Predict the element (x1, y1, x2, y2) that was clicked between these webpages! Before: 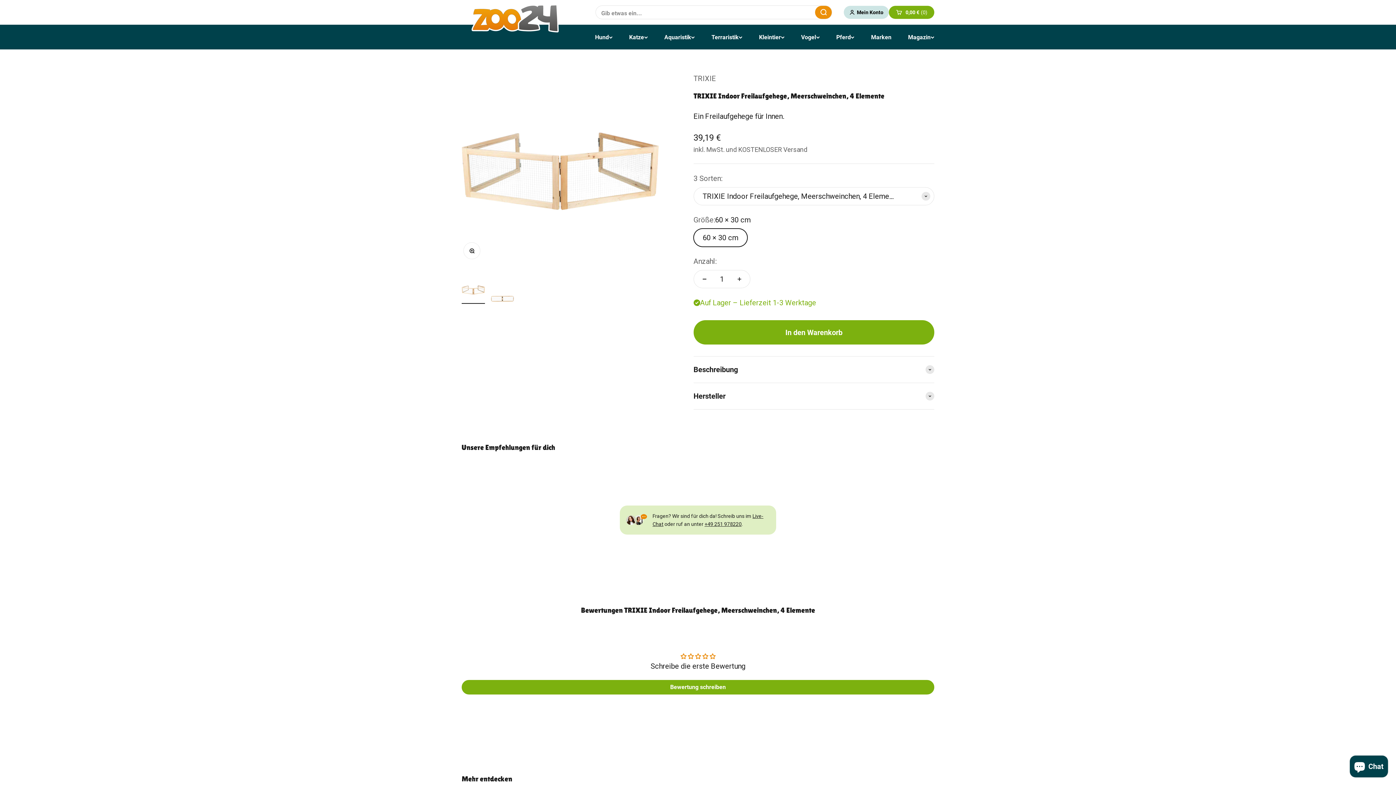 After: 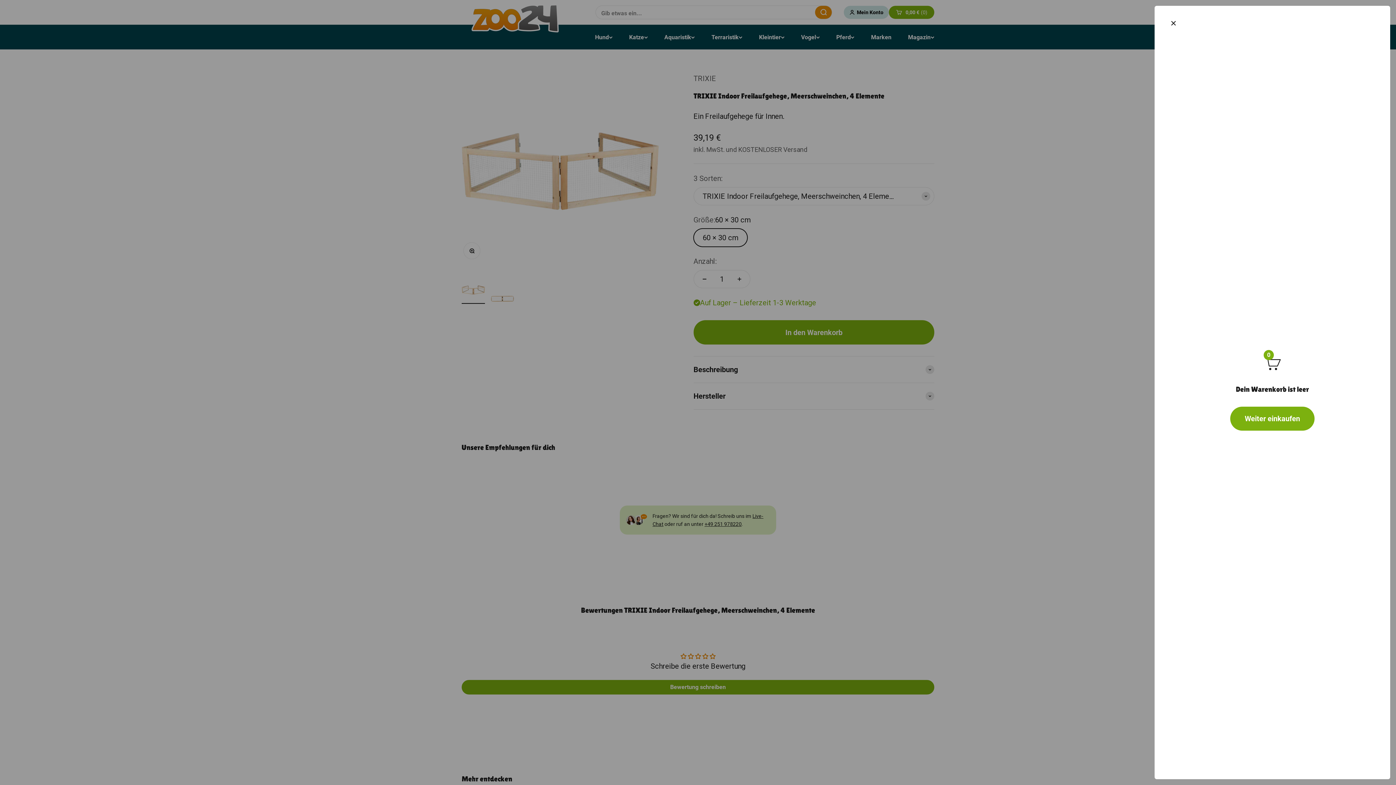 Action: label: Warenkorb öffnen
0,00 €
0 bbox: (889, 5, 934, 18)